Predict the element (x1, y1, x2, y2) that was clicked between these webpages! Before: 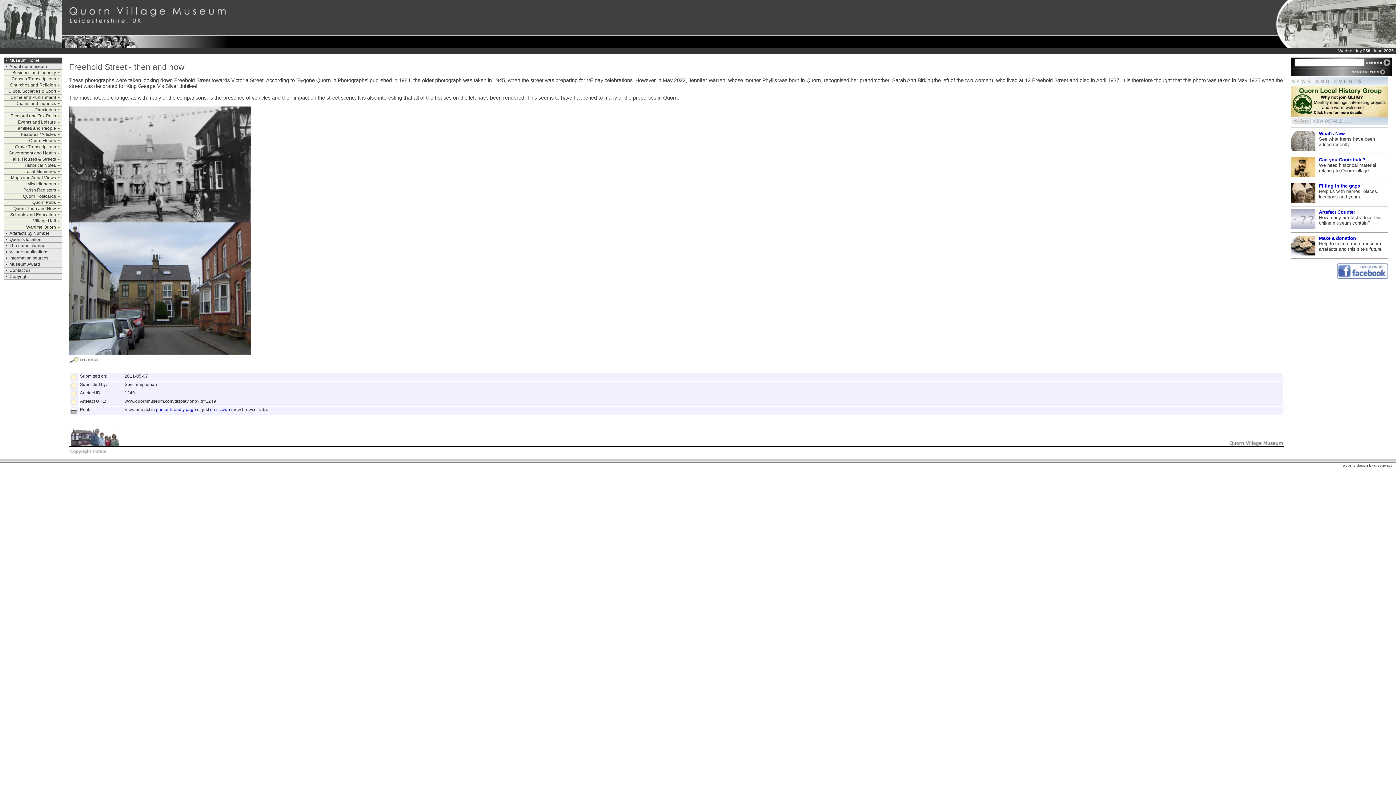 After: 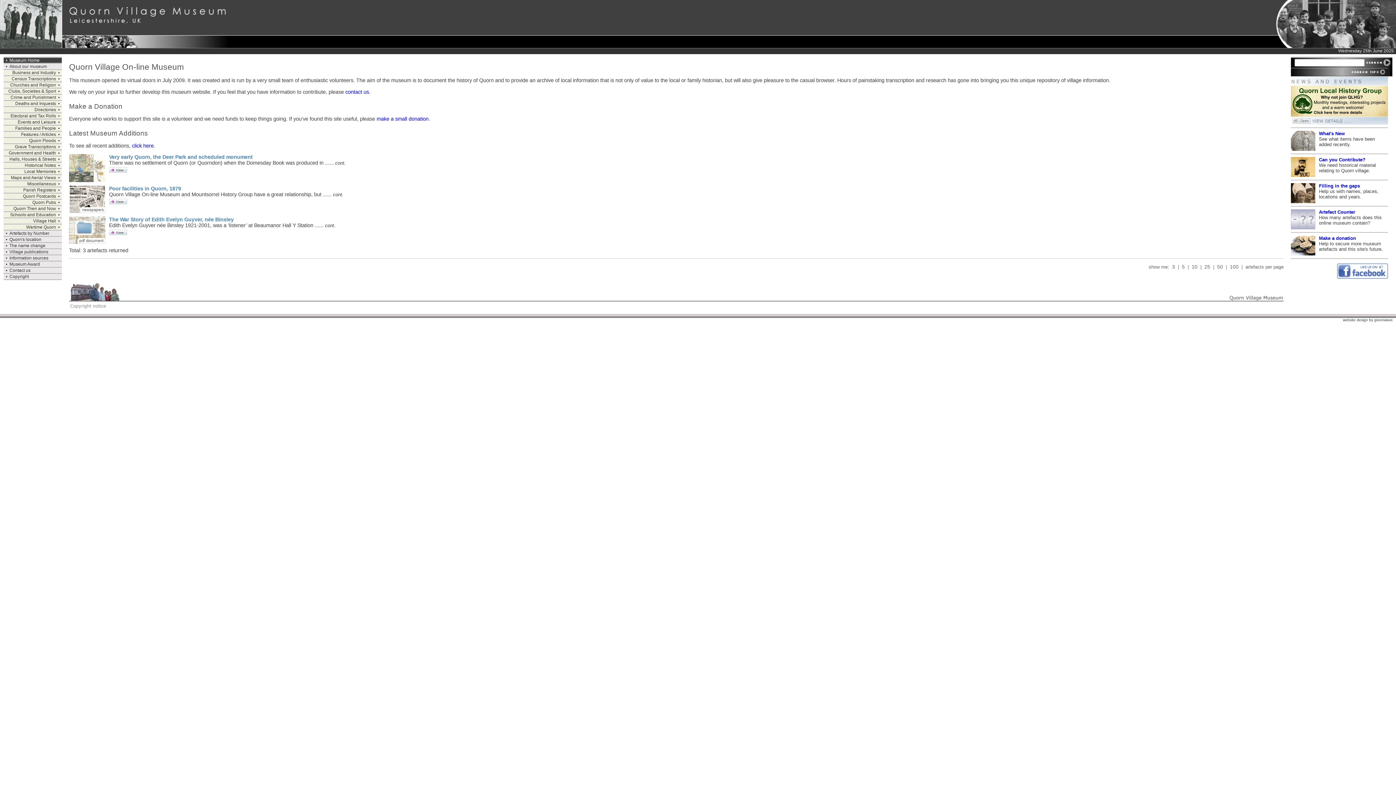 Action: label: Museum Home bbox: (9, 57, 39, 62)